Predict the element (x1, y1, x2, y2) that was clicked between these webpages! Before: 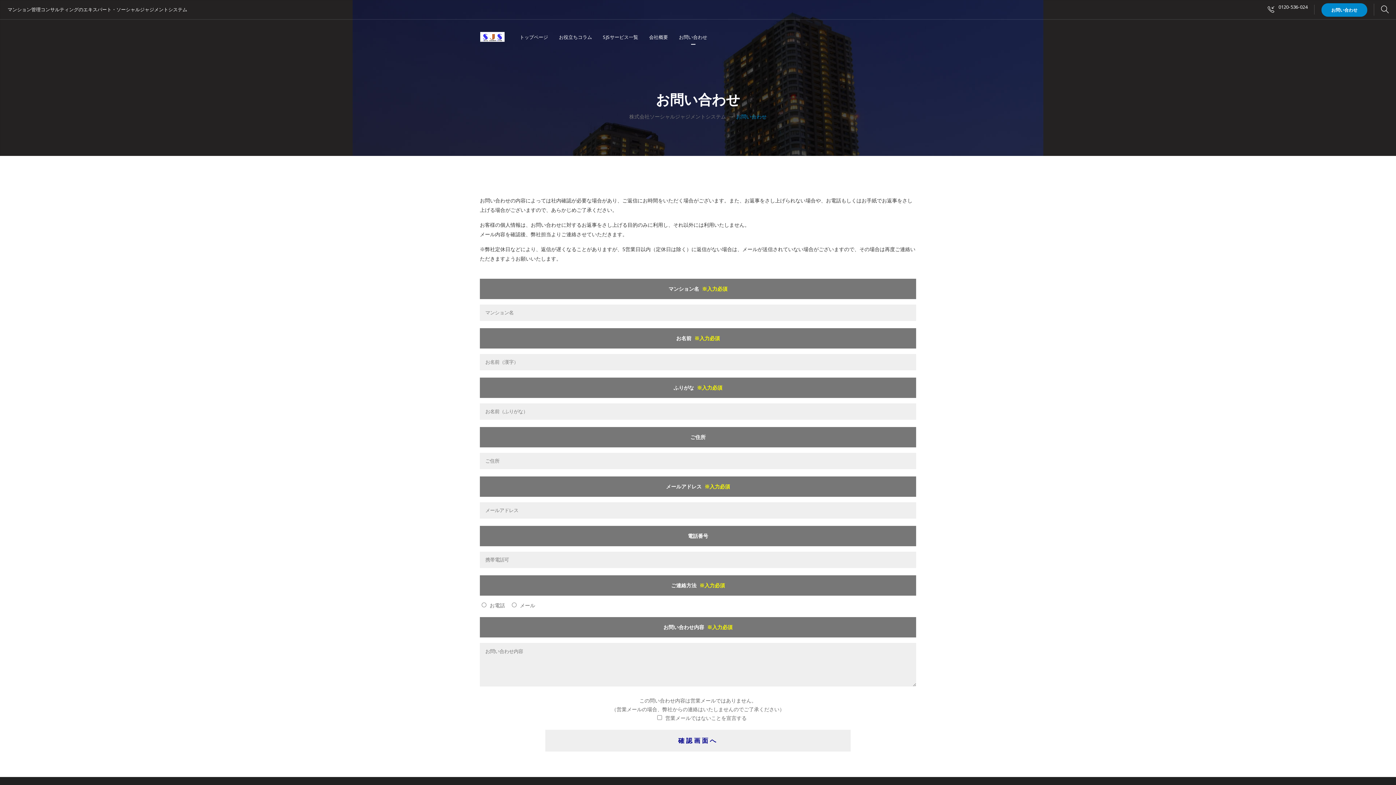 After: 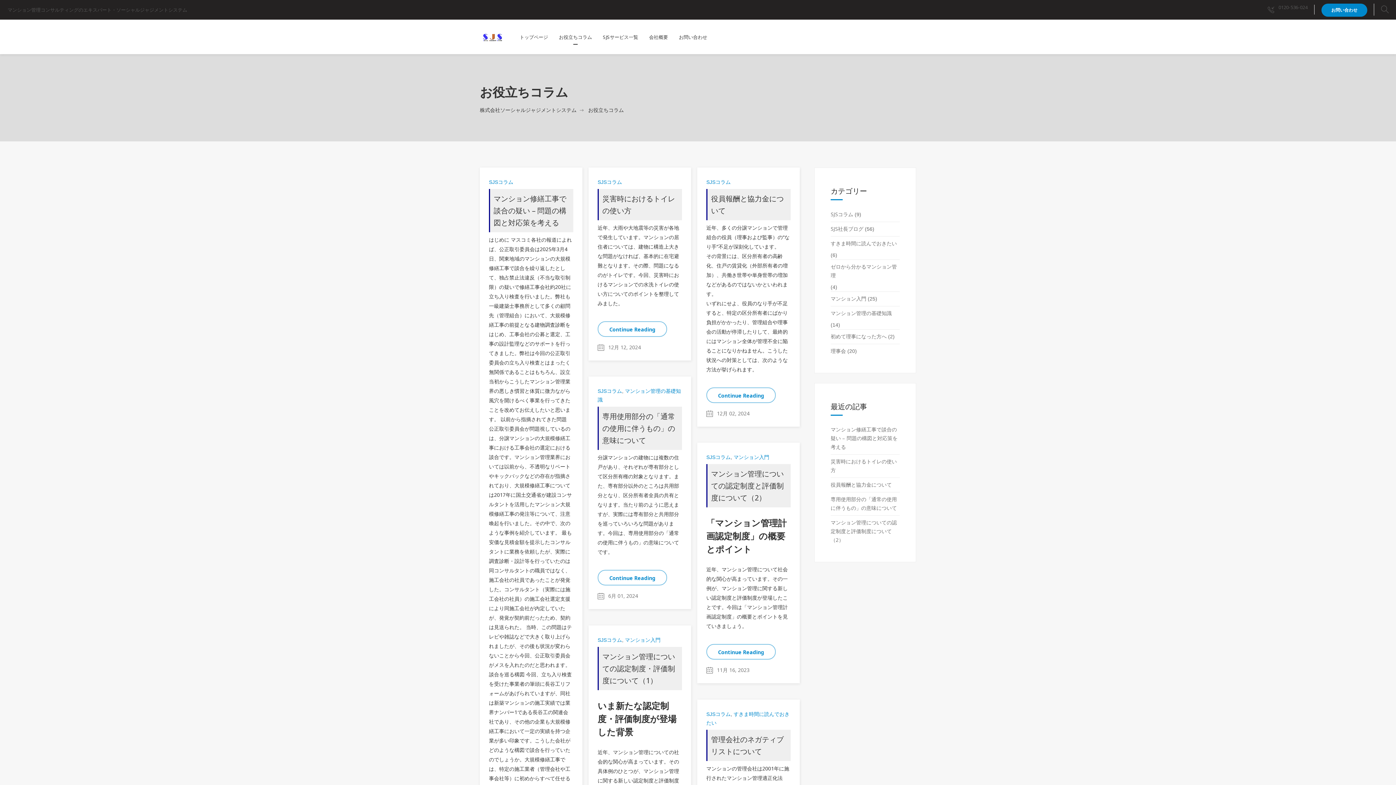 Action: label: お役立ちコラム bbox: (559, 19, 603, 54)